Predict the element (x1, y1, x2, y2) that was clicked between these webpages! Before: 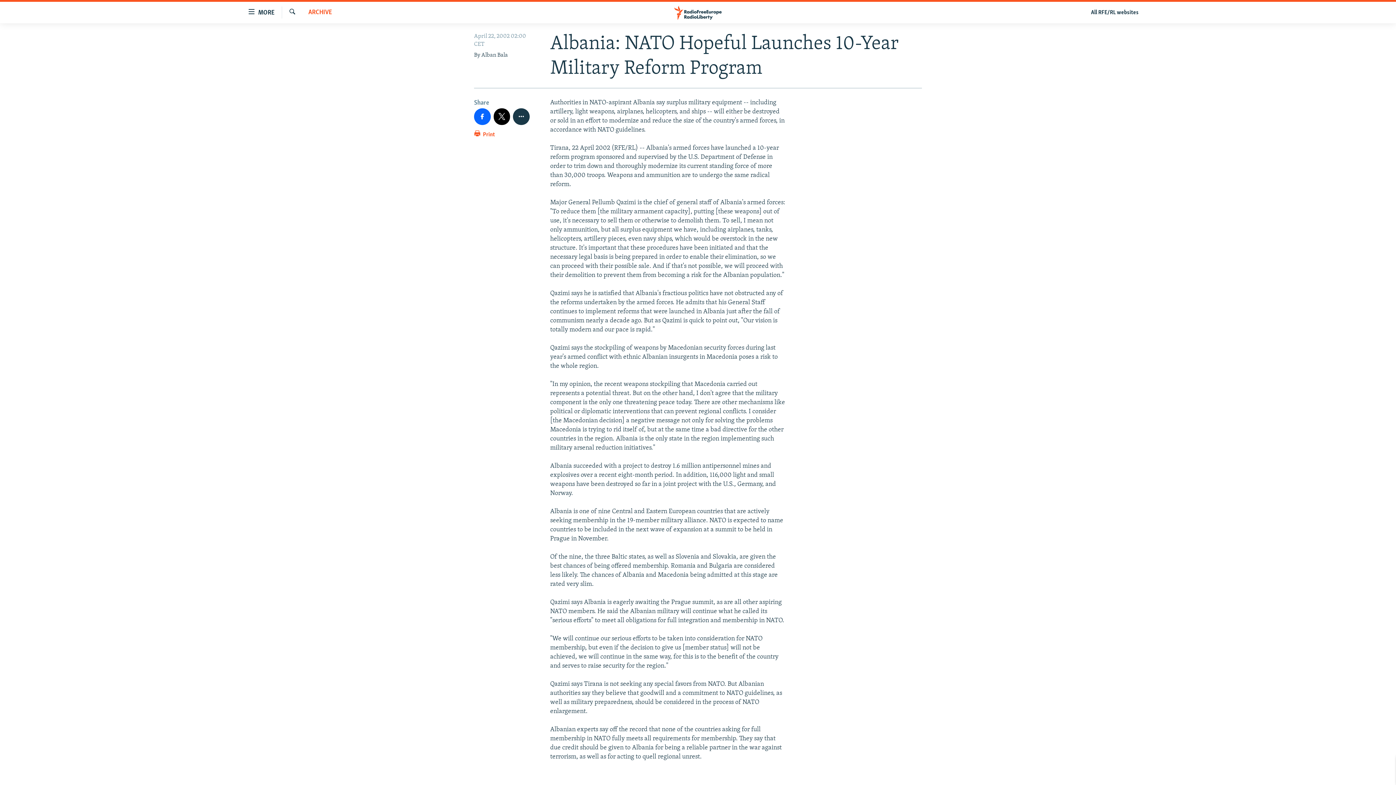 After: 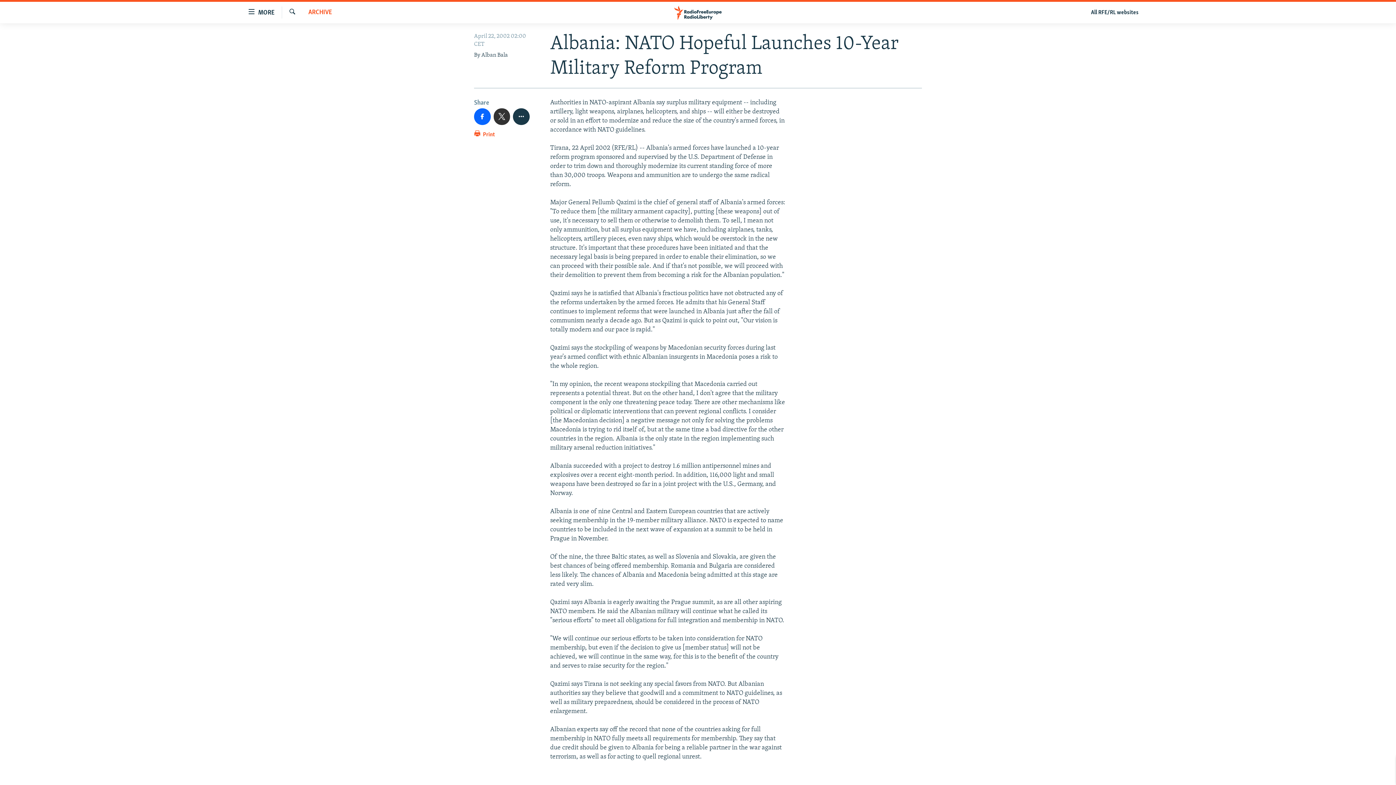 Action: bbox: (493, 108, 510, 124)